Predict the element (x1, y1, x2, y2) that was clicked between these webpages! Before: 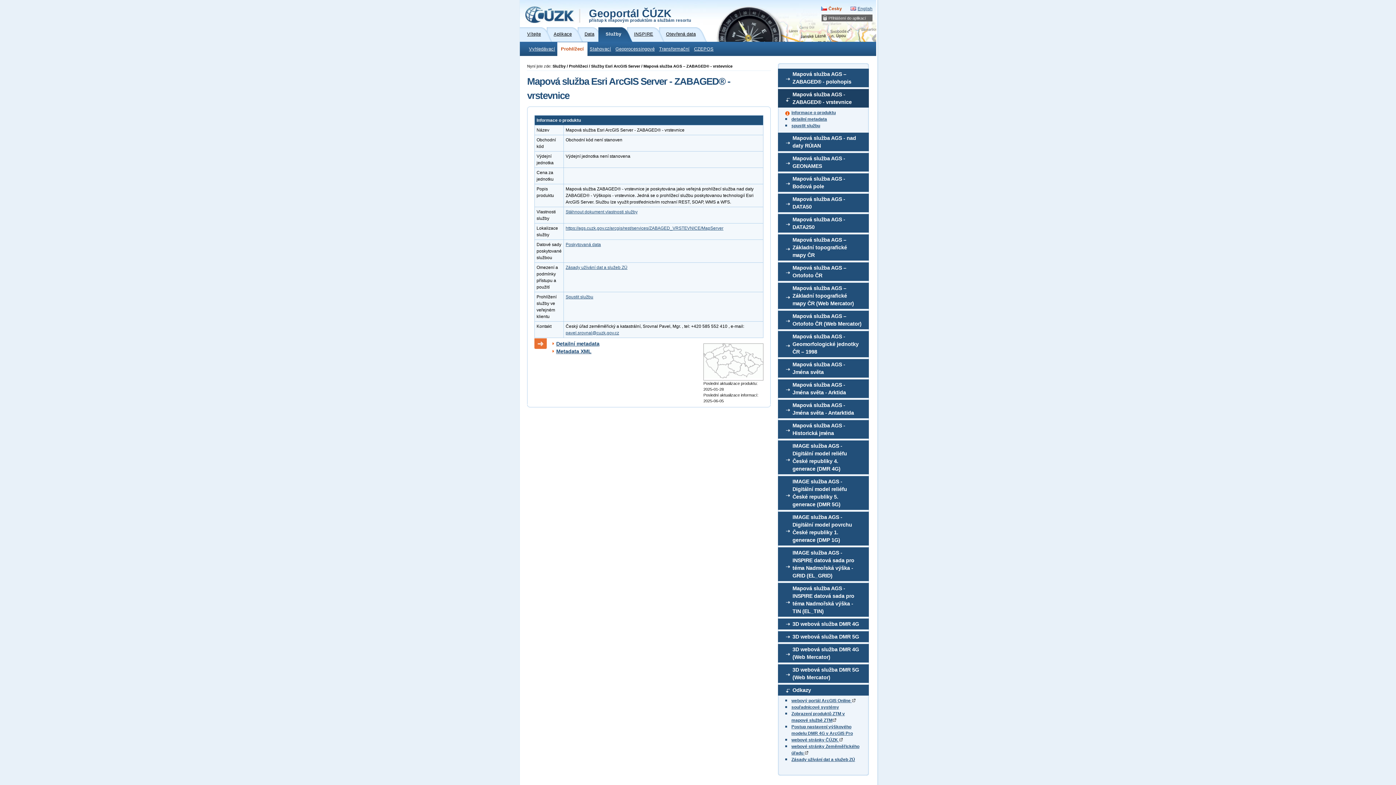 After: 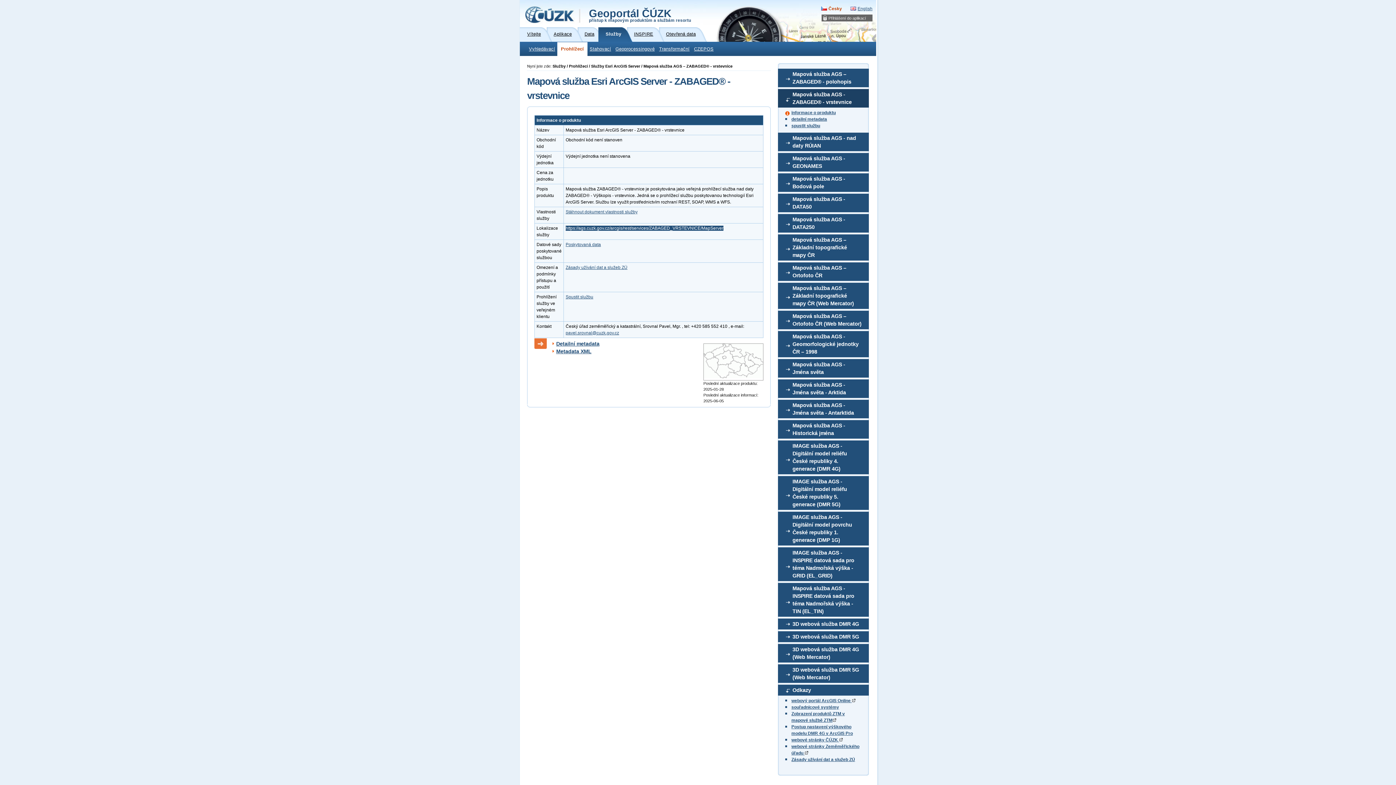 Action: label: https://ags.cuzk.gov.cz/arcgis/rest/services/ZABAGED_VRSTEVNICE/MapServer bbox: (565, 225, 723, 230)